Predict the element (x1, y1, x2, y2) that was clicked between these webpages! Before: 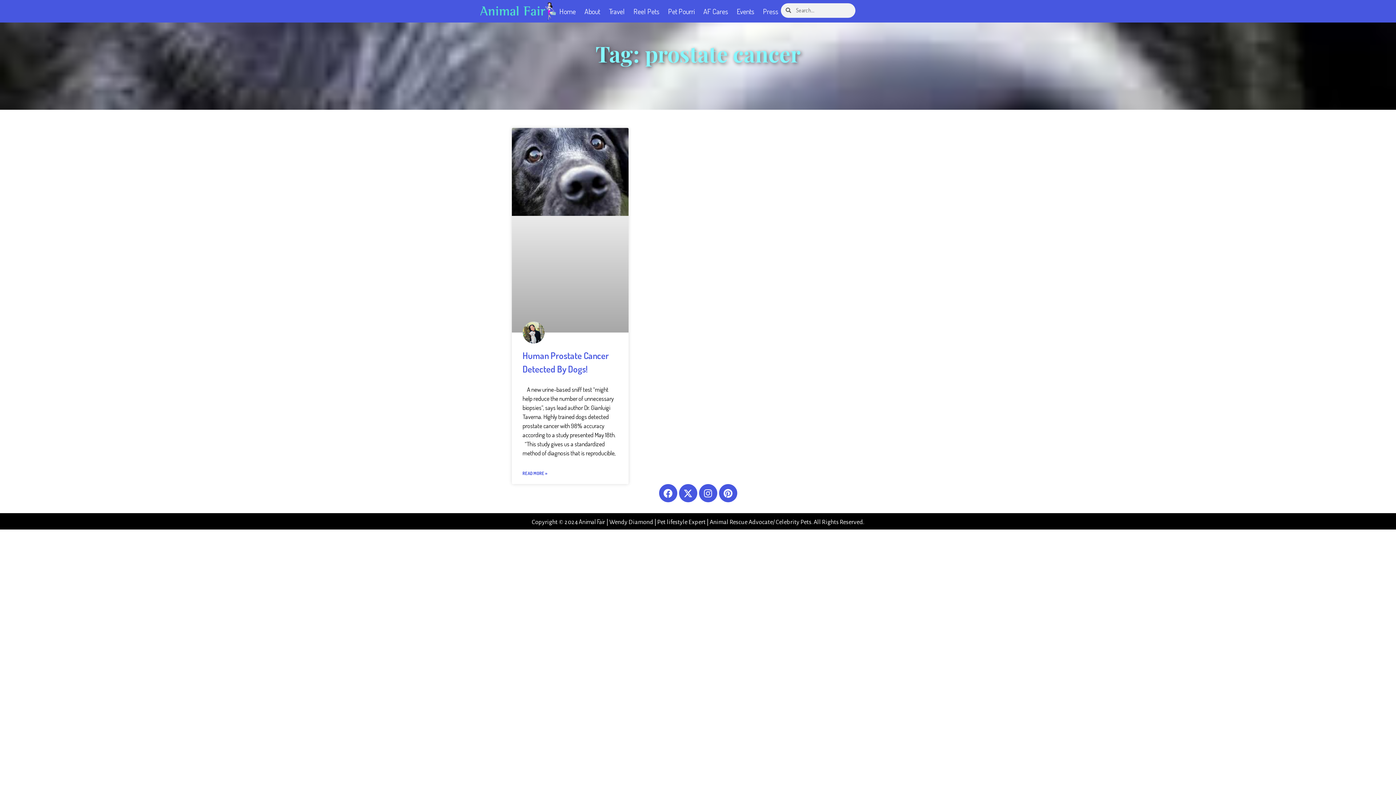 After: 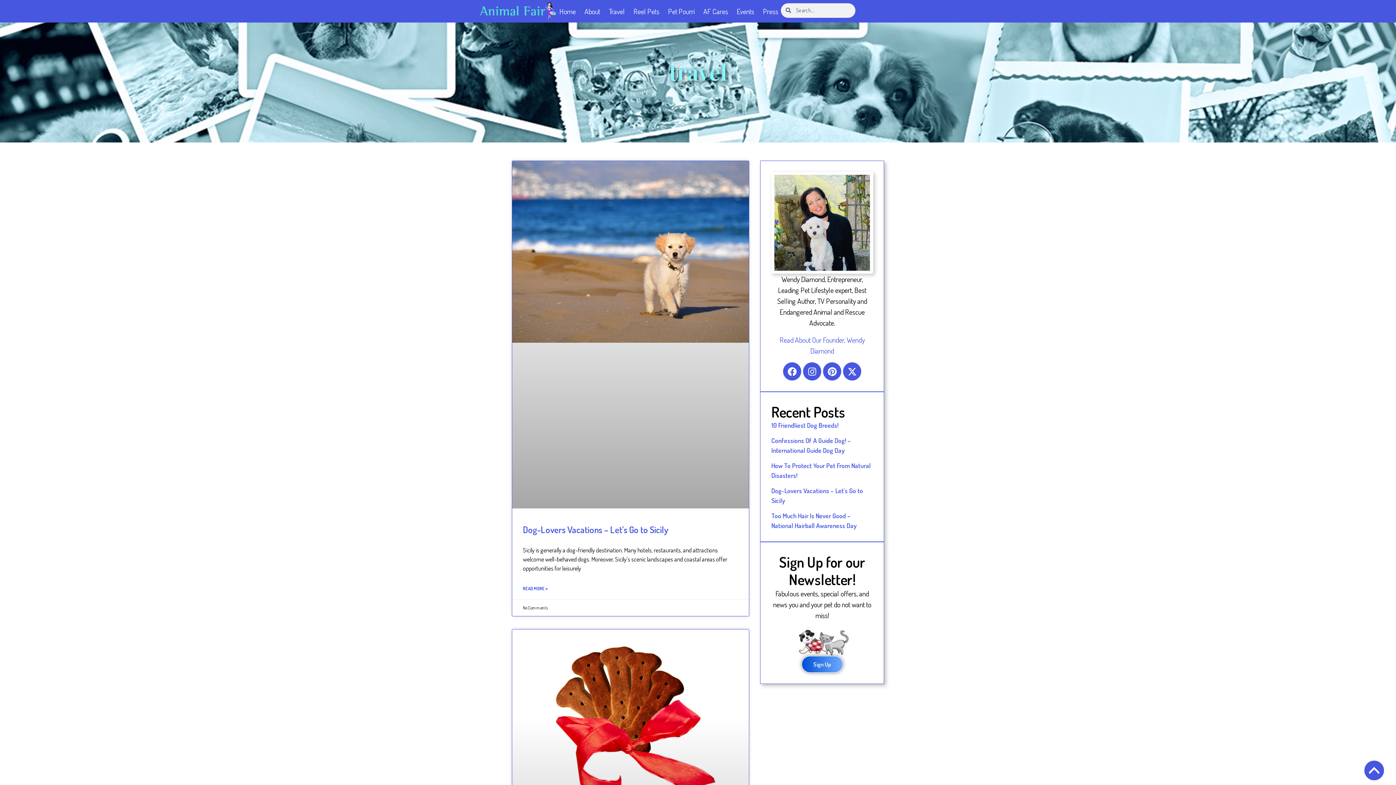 Action: label: Travel bbox: (606, 3, 627, 19)